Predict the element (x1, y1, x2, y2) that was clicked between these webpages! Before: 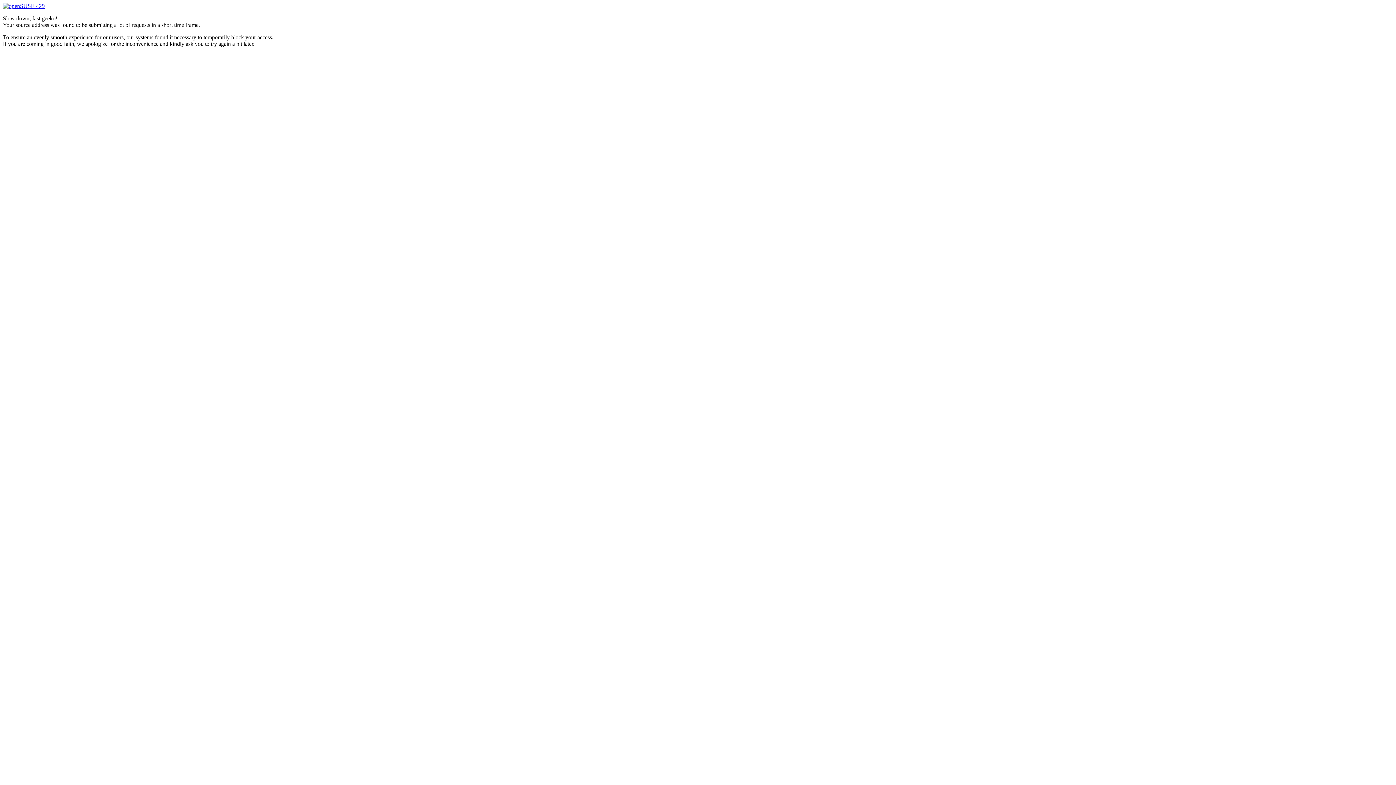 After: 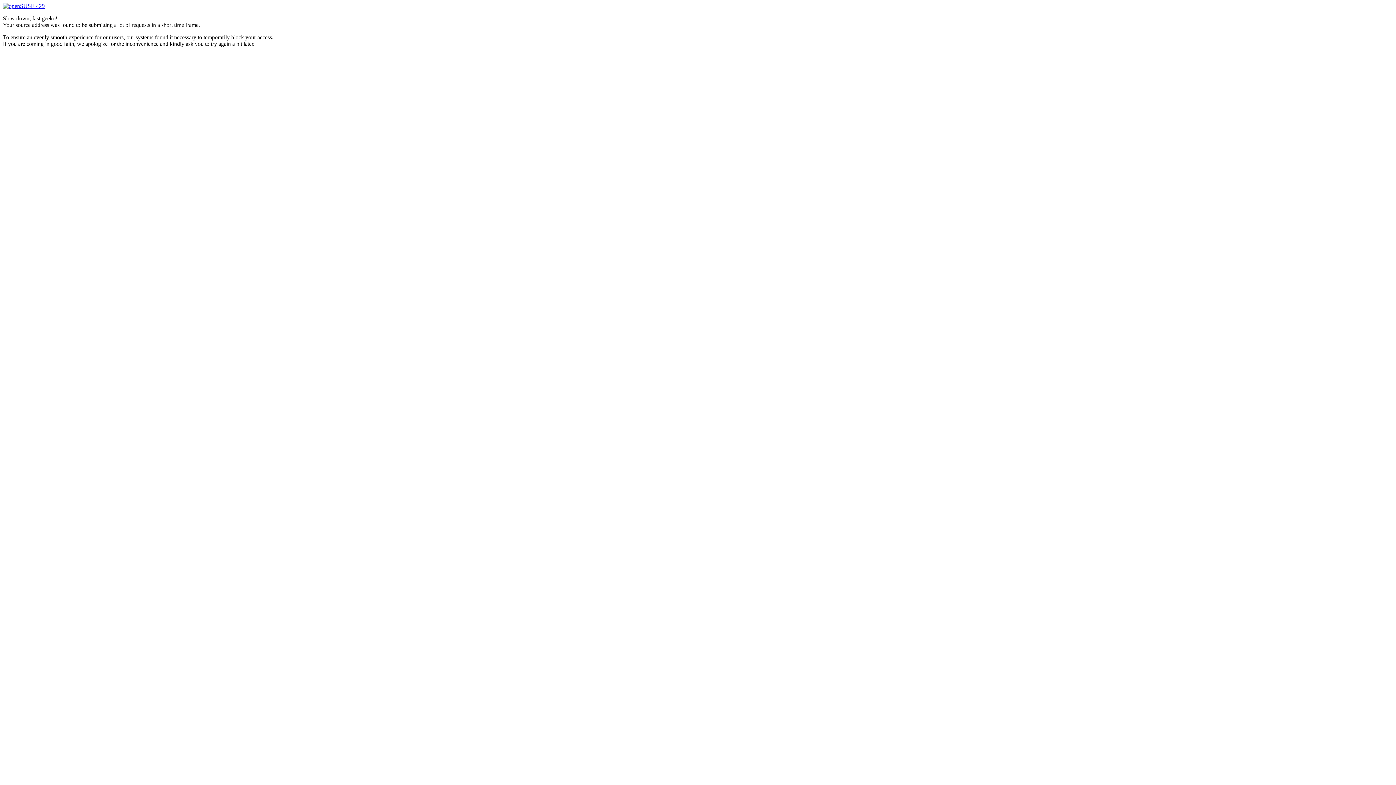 Action: bbox: (2, 2, 44, 9) label:  429